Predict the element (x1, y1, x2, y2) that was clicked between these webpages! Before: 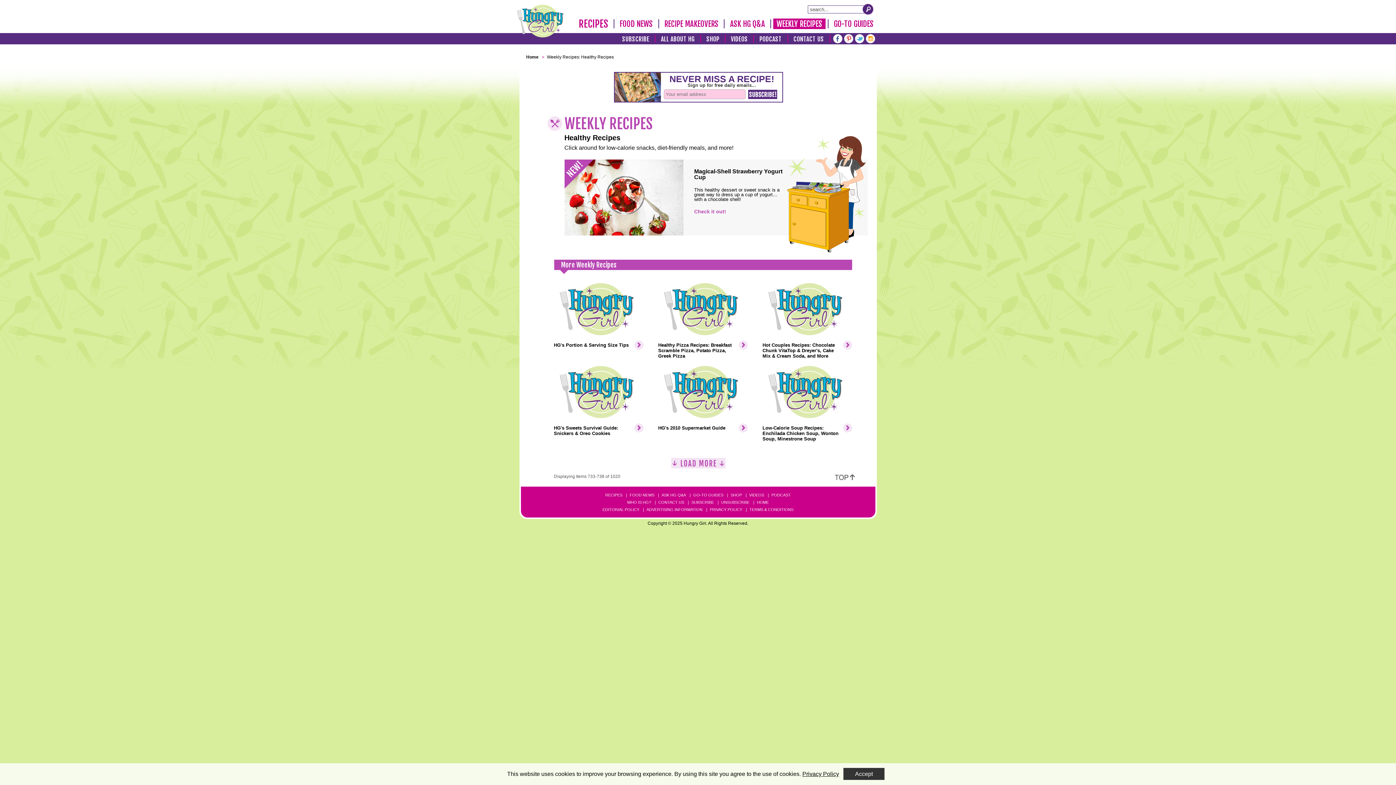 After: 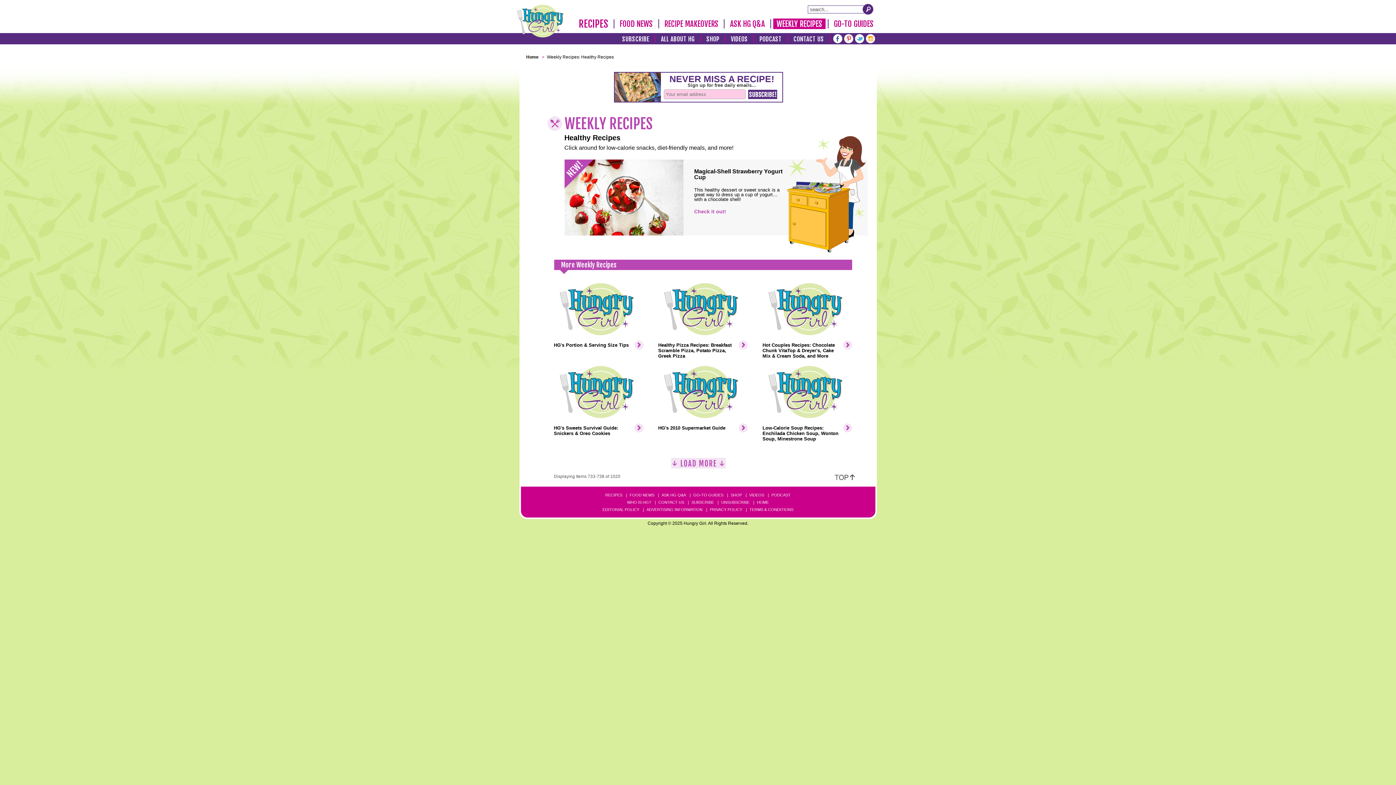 Action: label: Accept bbox: (843, 768, 884, 780)